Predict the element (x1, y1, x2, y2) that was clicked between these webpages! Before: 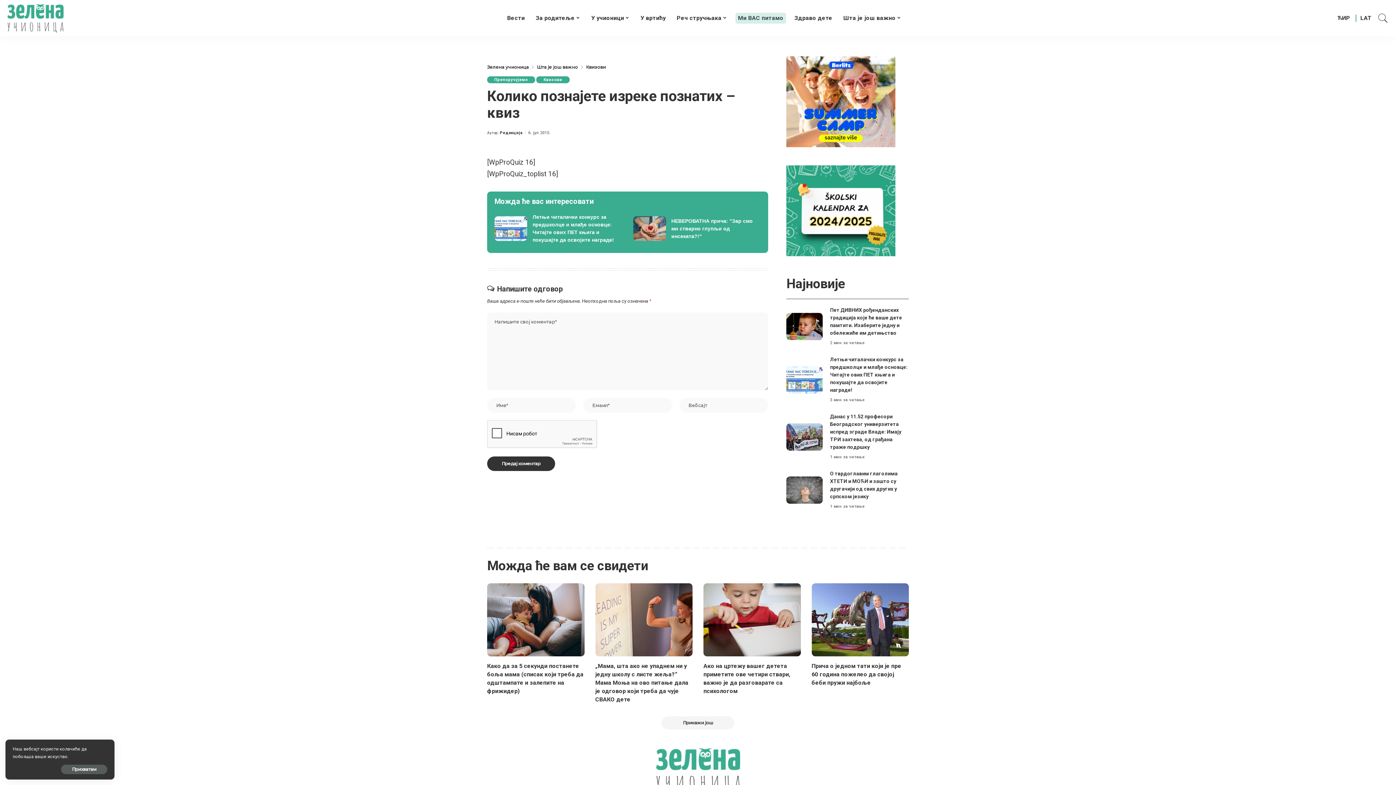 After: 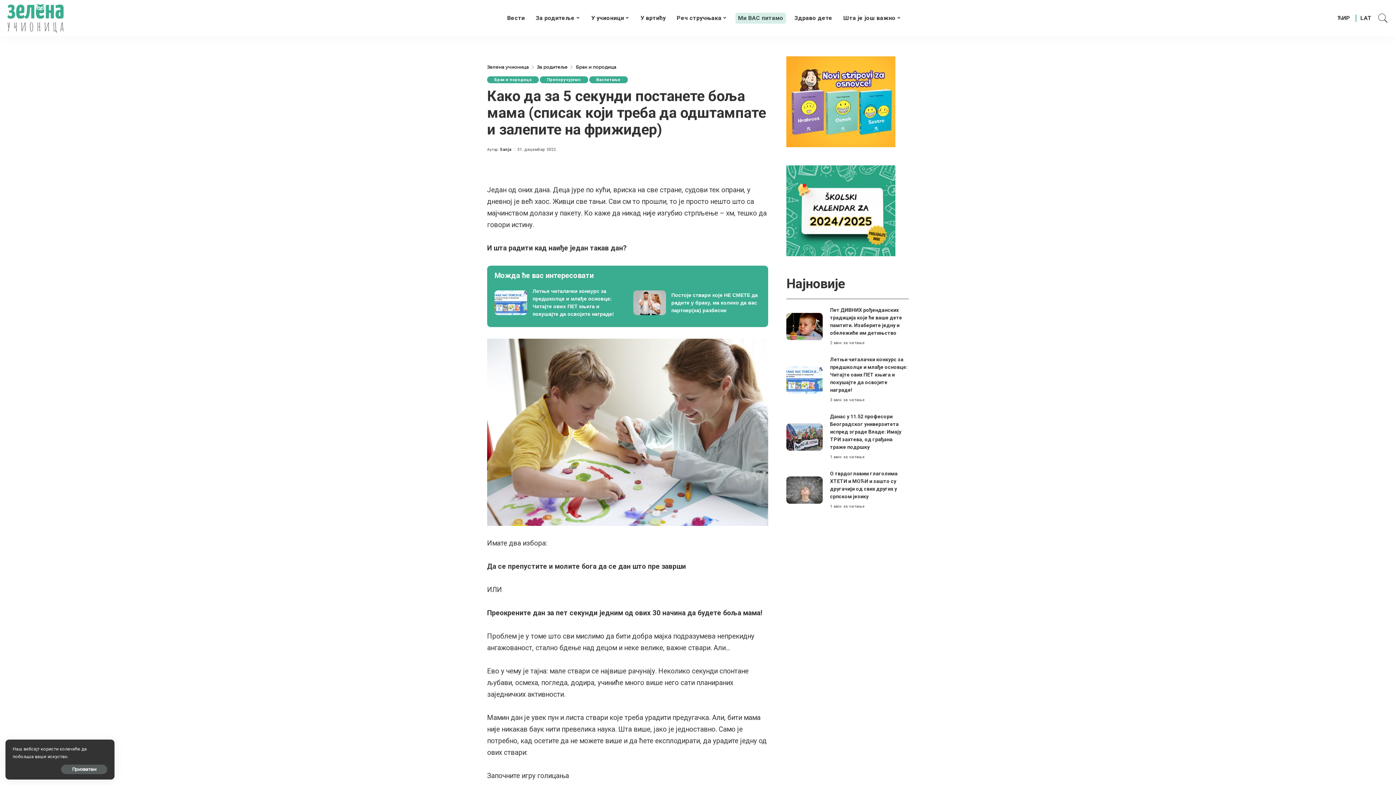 Action: bbox: (487, 583, 584, 656) label: Како да за 5 секунди постанете боља мама (списак који треба да одштампате и залепите на фрижидер)